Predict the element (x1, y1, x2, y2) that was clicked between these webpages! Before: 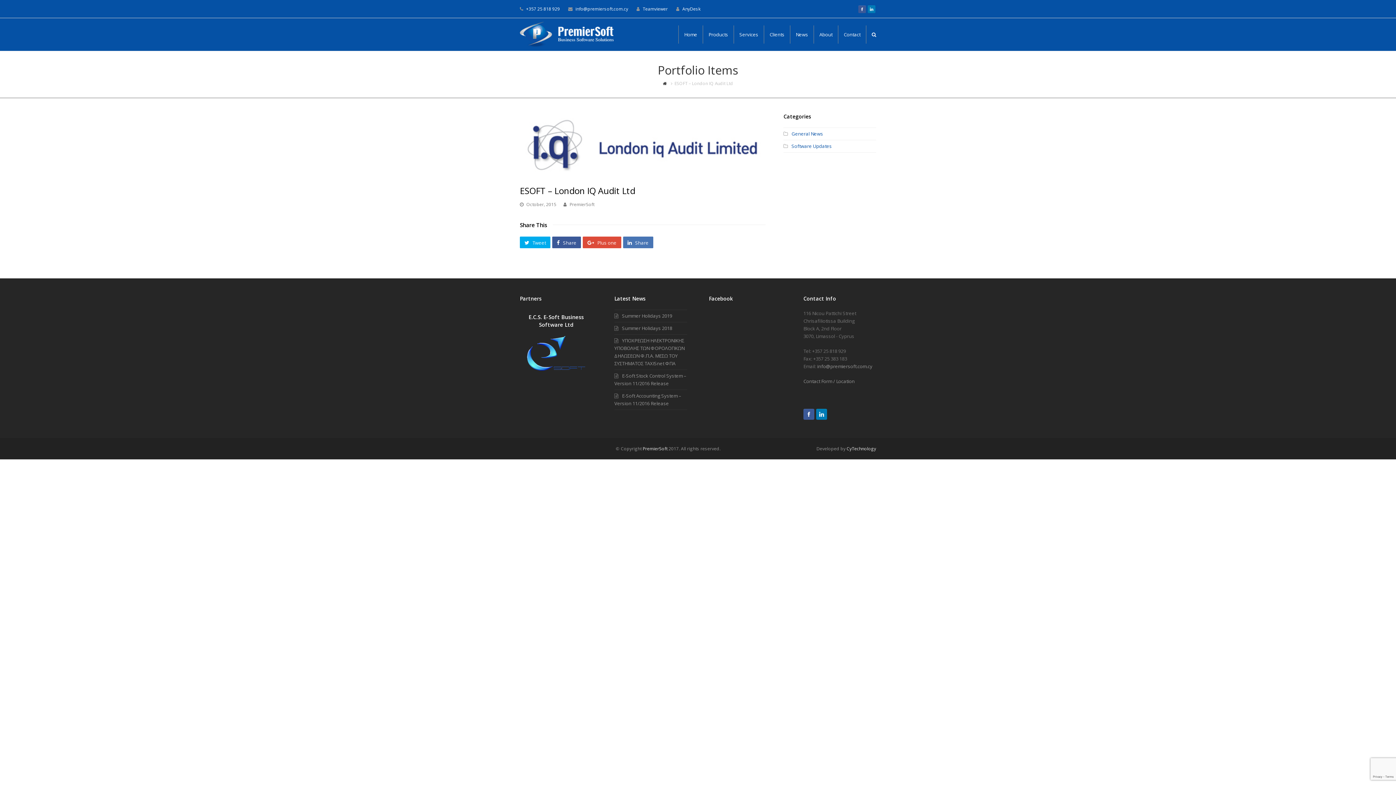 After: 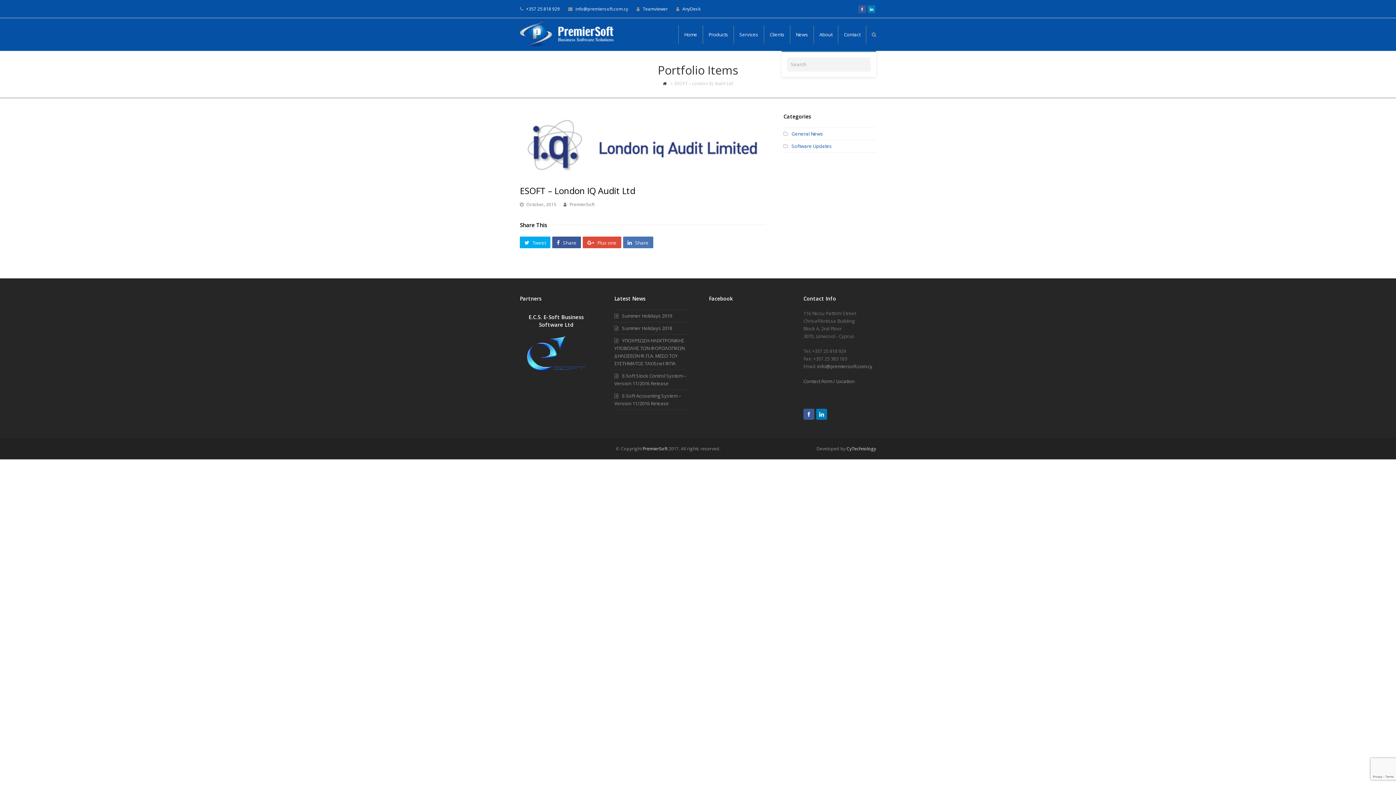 Action: bbox: (866, 25, 881, 43)